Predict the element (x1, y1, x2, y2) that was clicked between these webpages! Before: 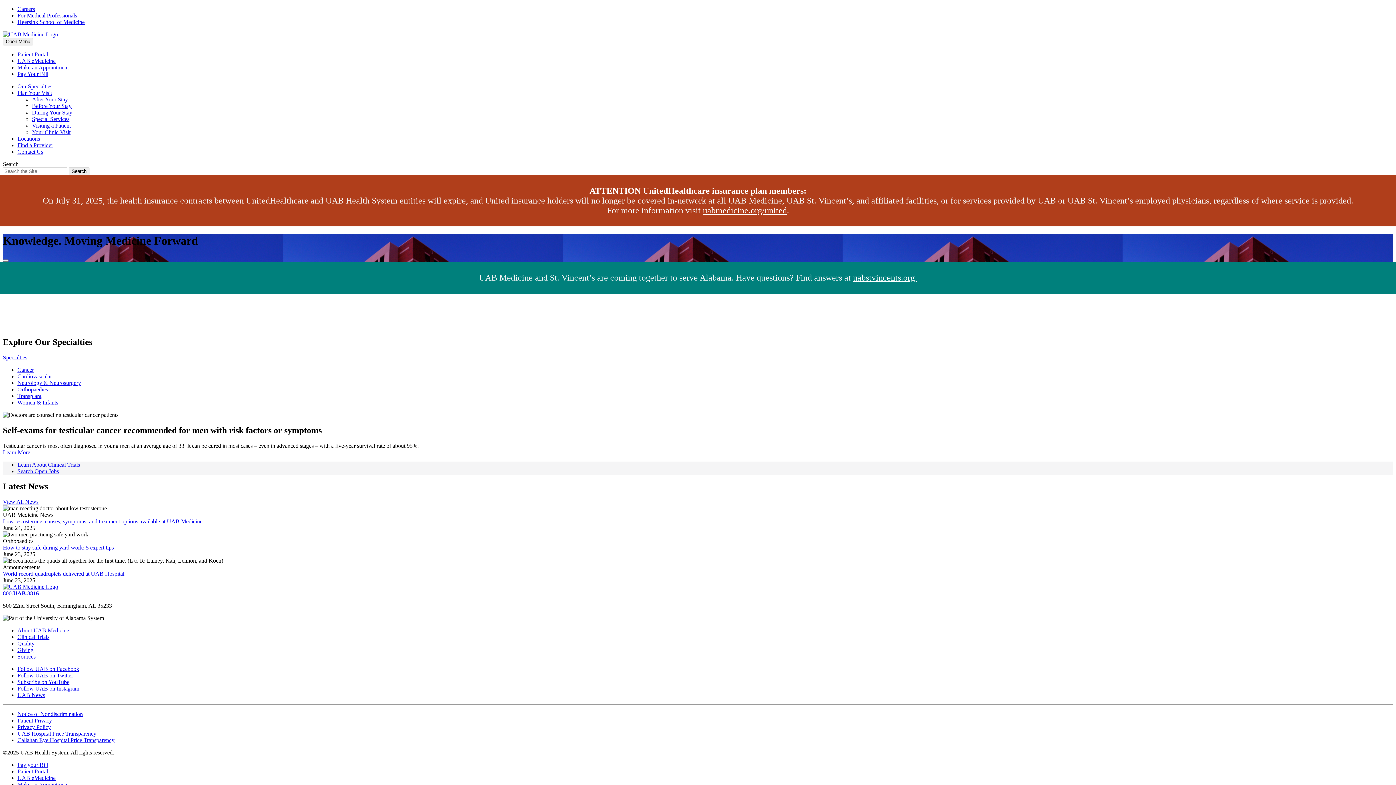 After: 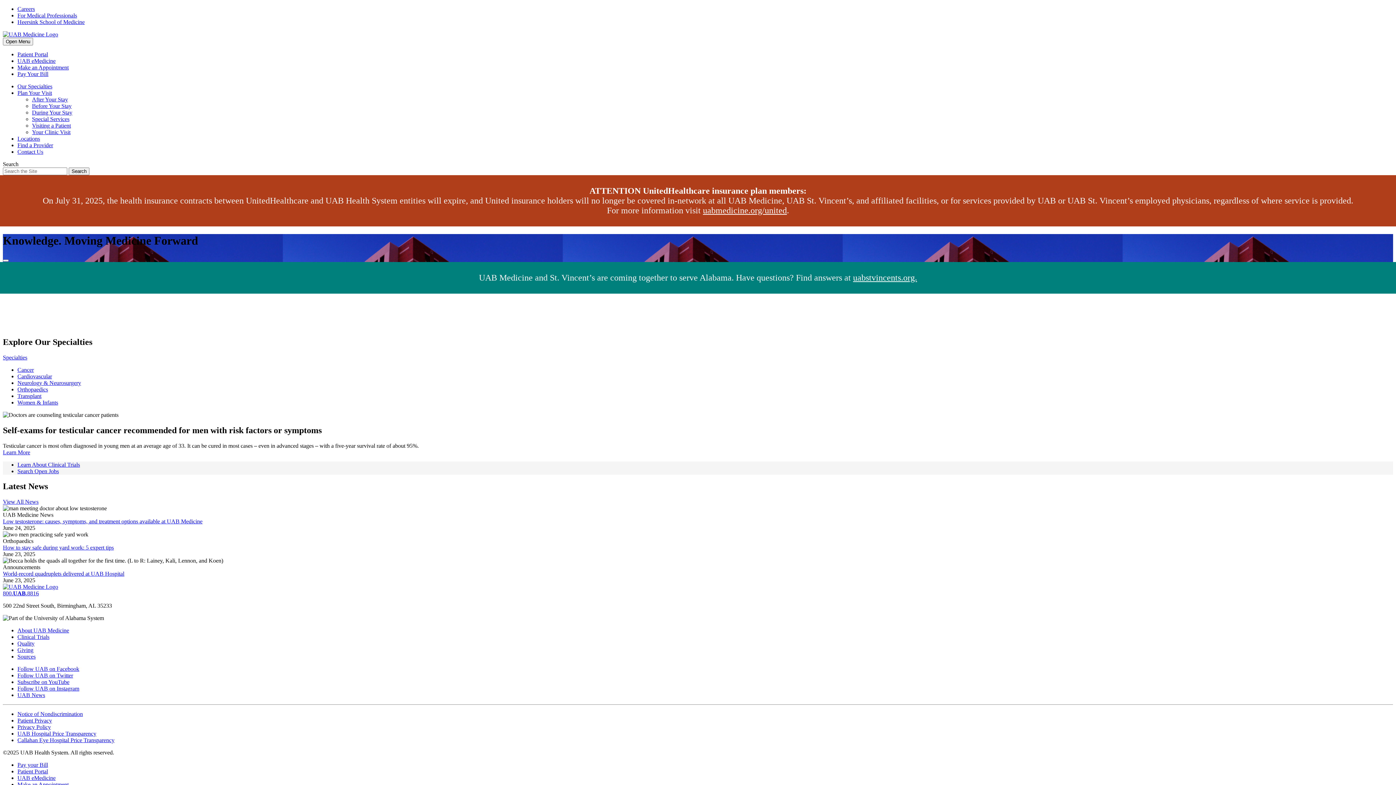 Action: label: Follow UAB on Facebook bbox: (17, 666, 79, 672)